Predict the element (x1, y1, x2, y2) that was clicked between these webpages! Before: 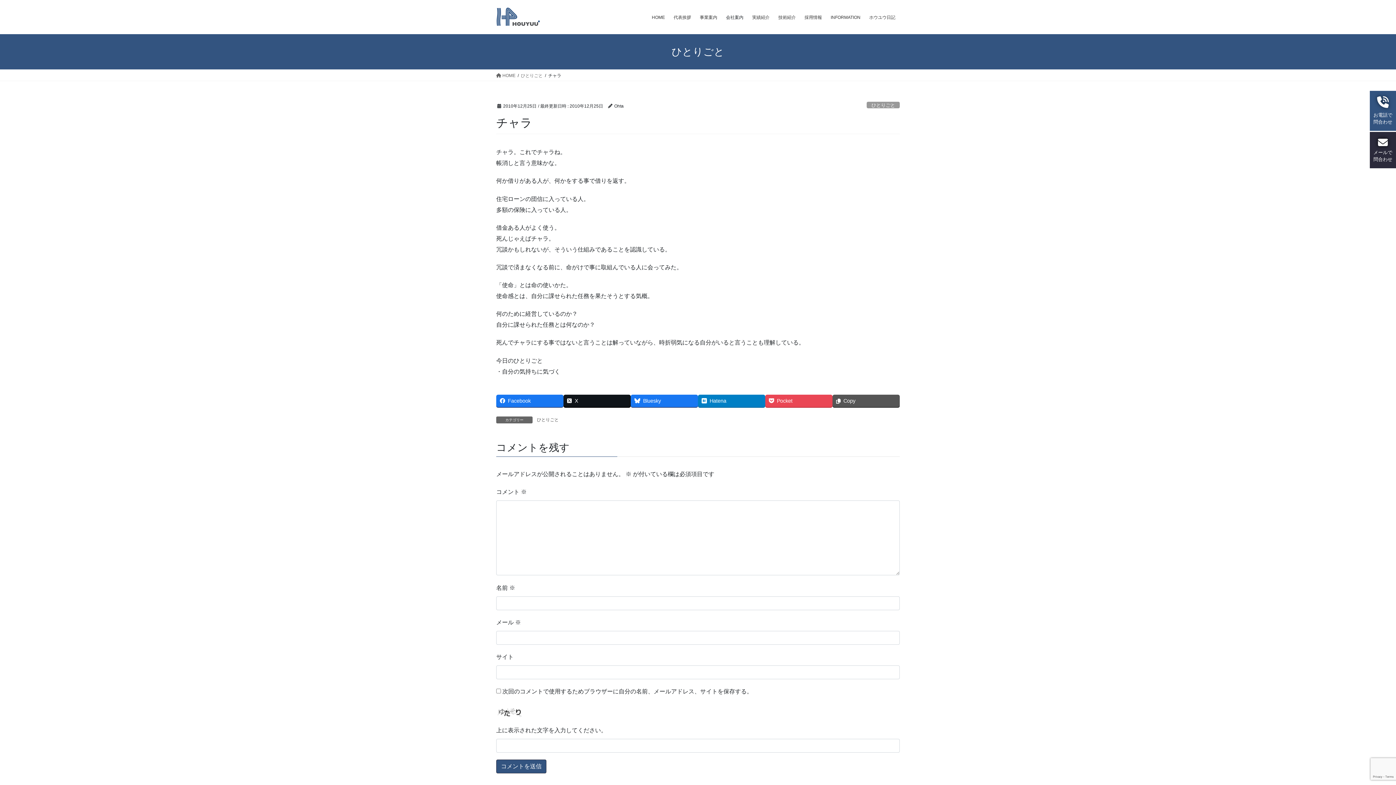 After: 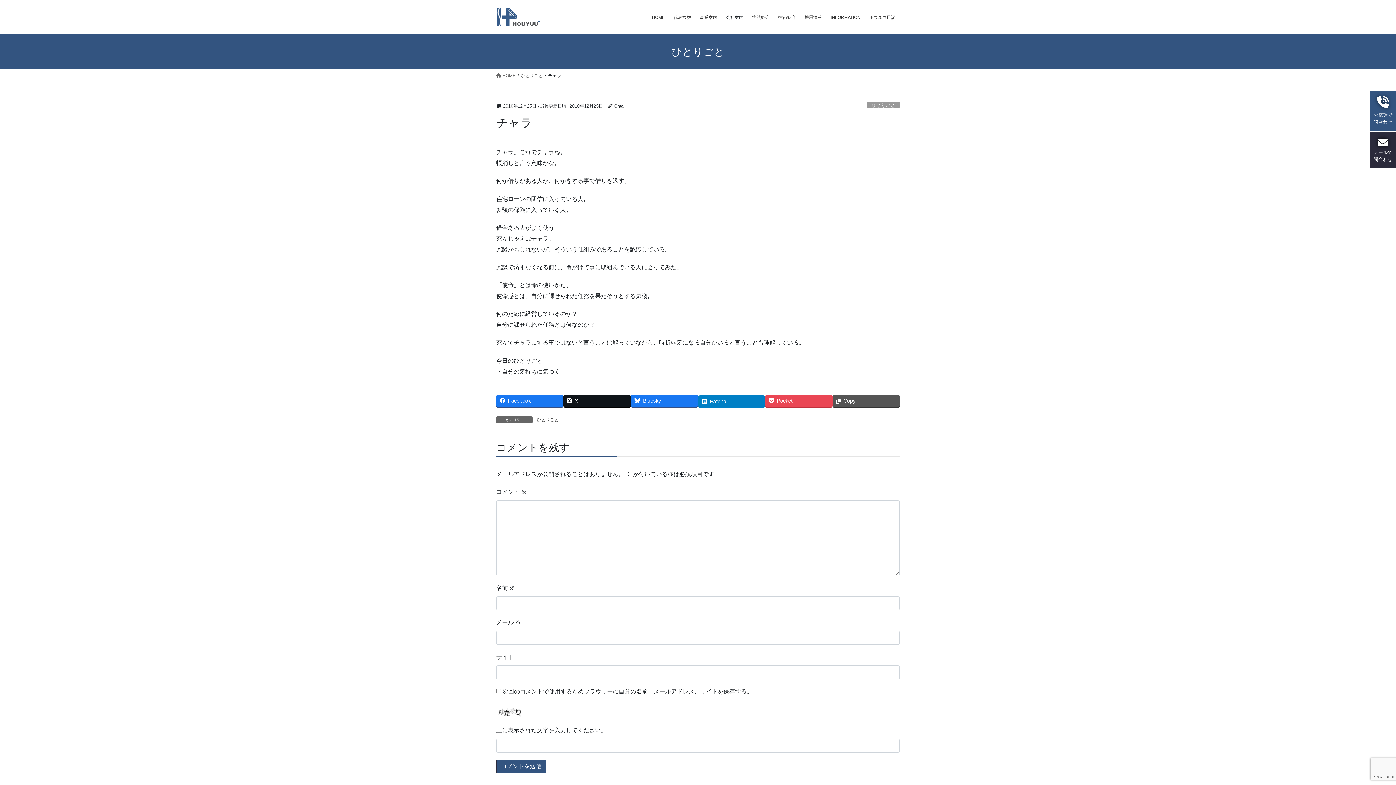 Action: bbox: (698, 394, 765, 407) label: Hatena